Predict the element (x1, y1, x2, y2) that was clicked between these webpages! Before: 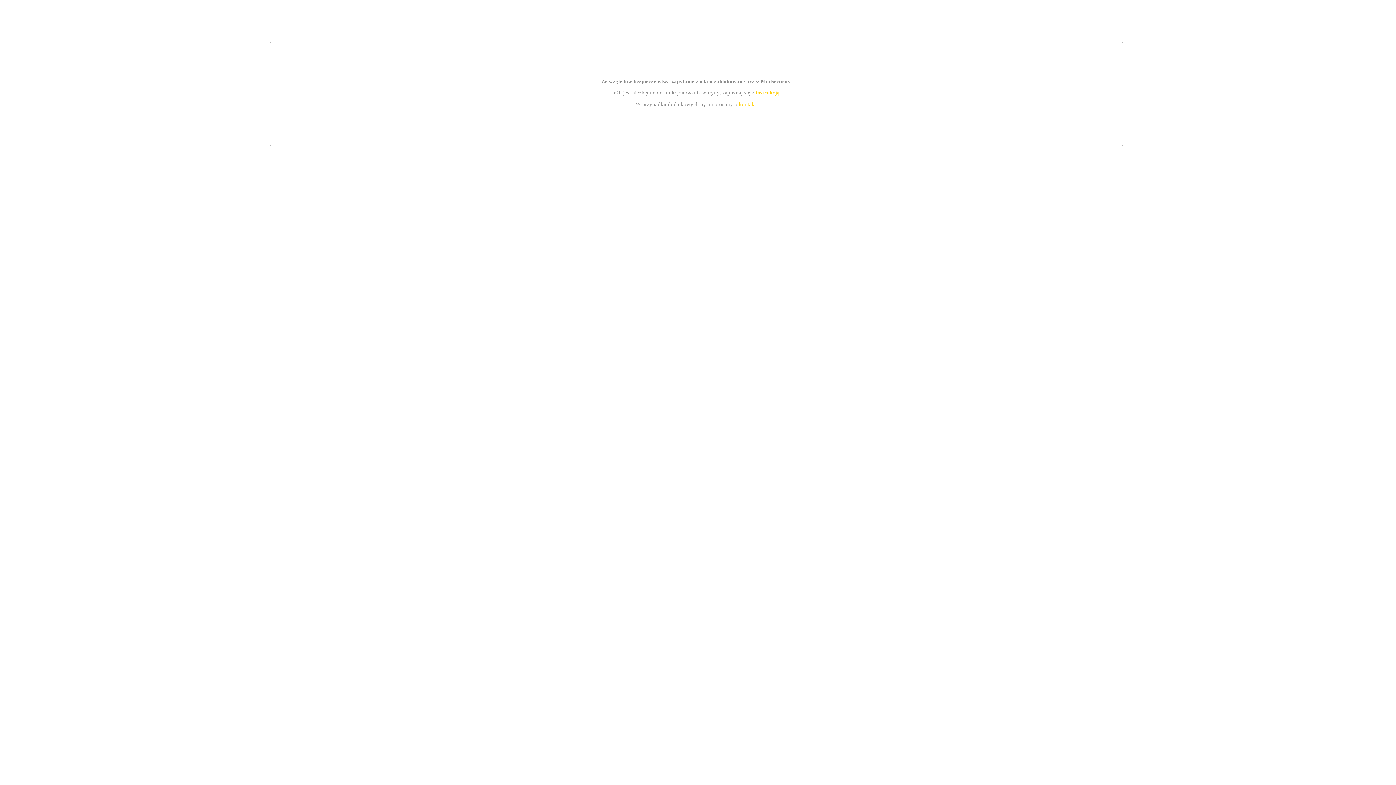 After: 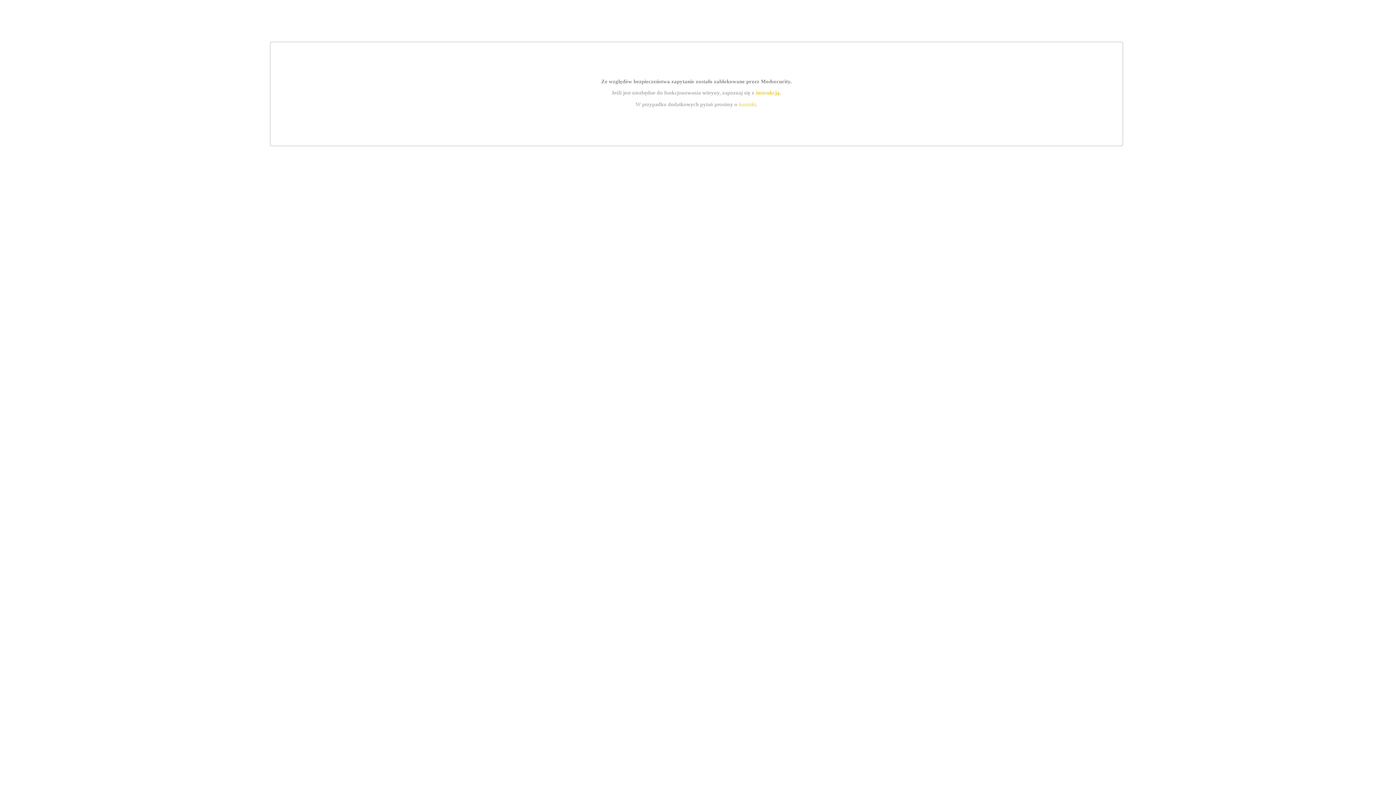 Action: bbox: (739, 101, 756, 107) label: kontakt